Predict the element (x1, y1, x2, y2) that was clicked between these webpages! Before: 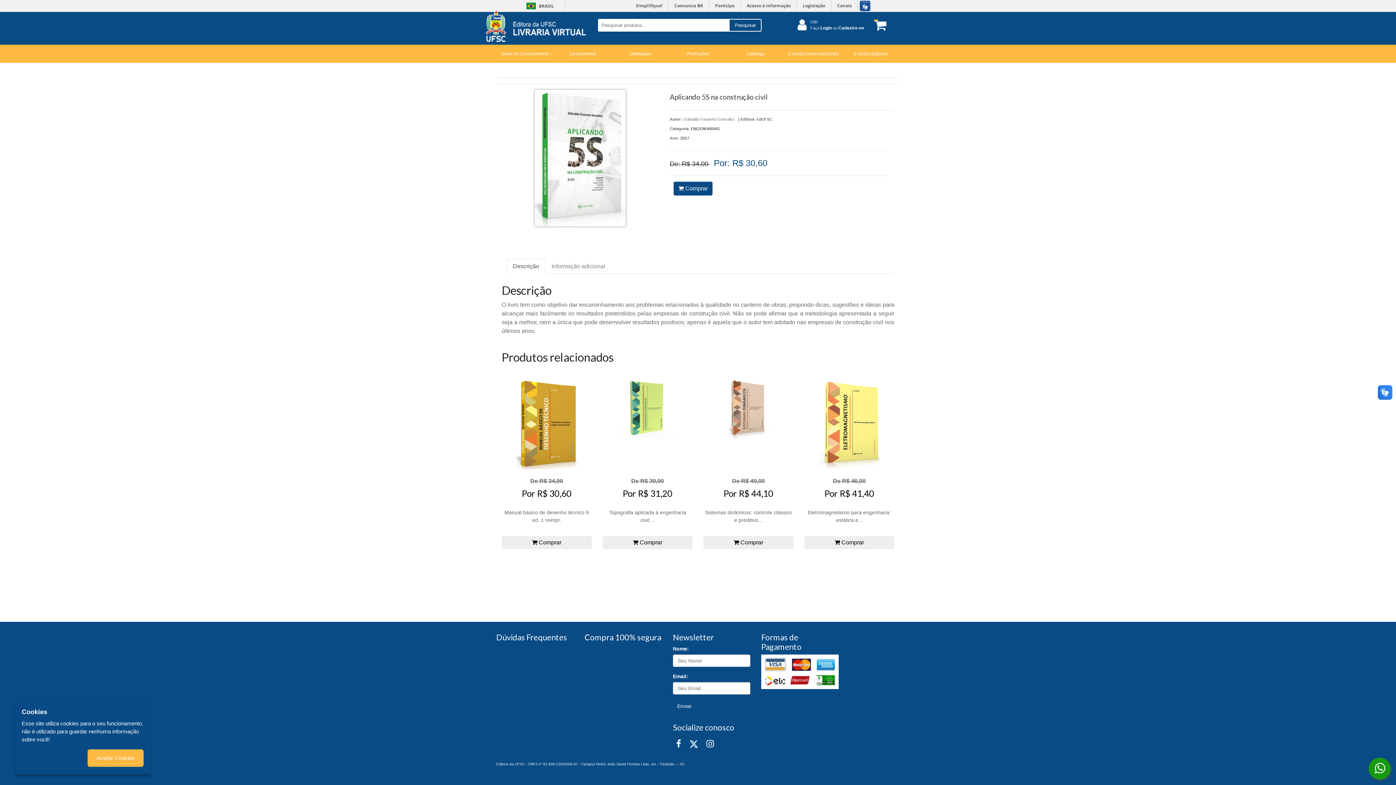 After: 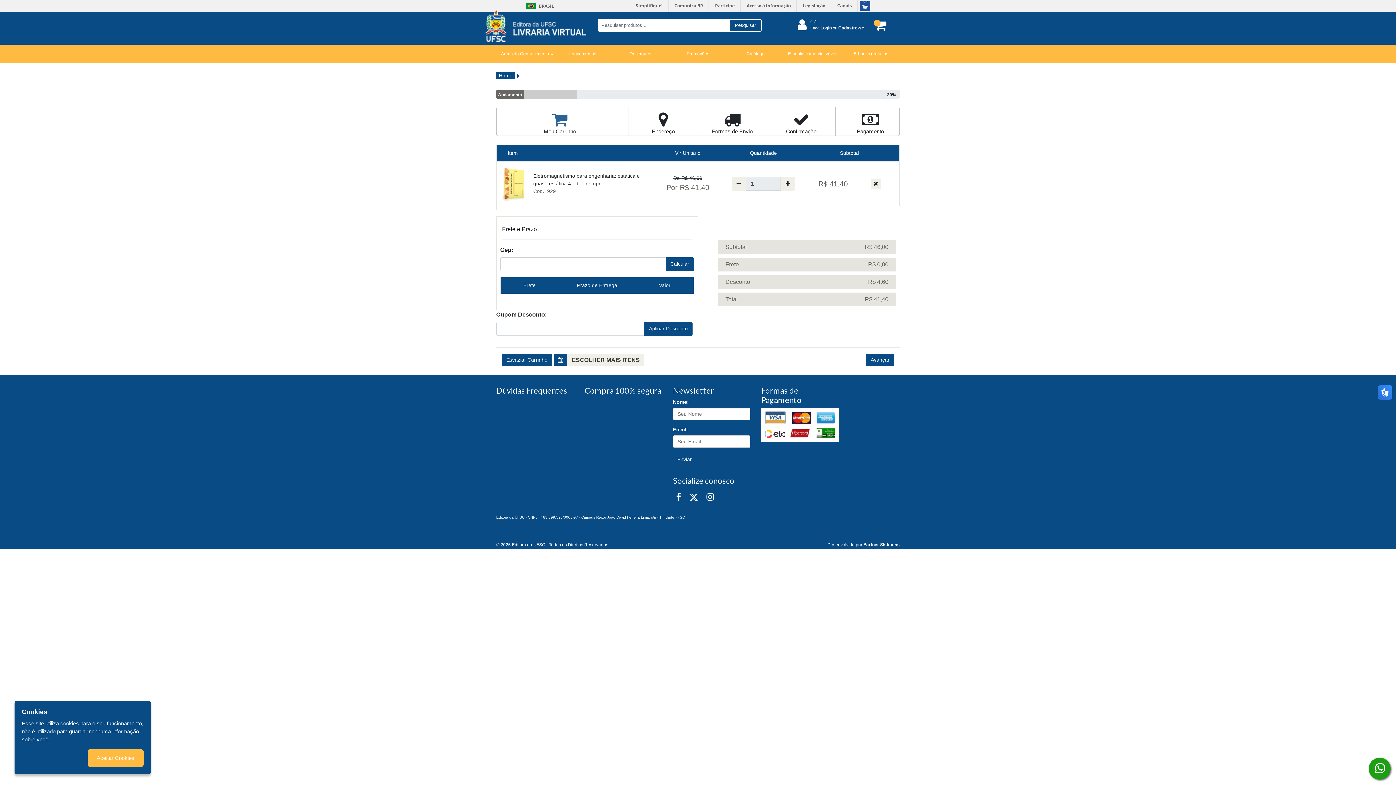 Action: label:  Comprar bbox: (804, 536, 894, 549)